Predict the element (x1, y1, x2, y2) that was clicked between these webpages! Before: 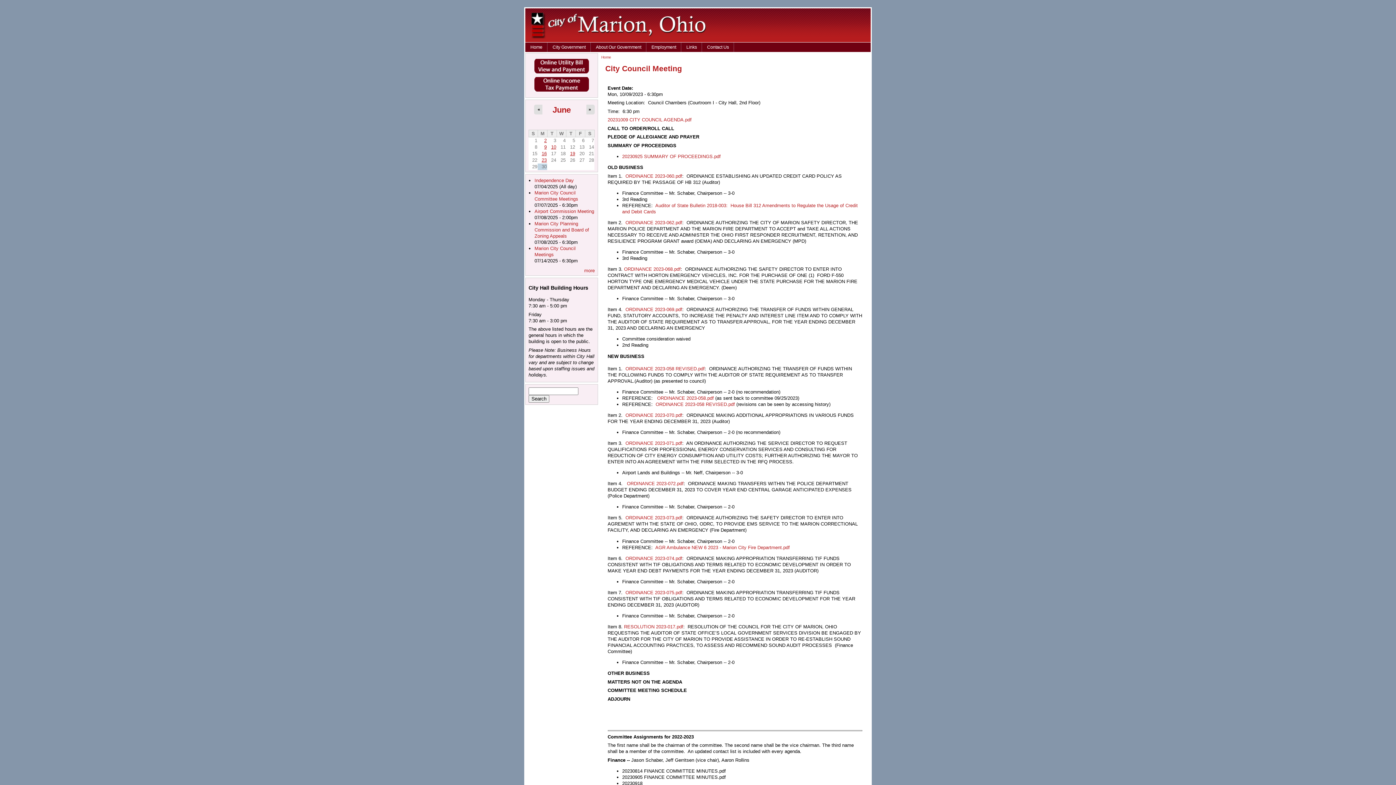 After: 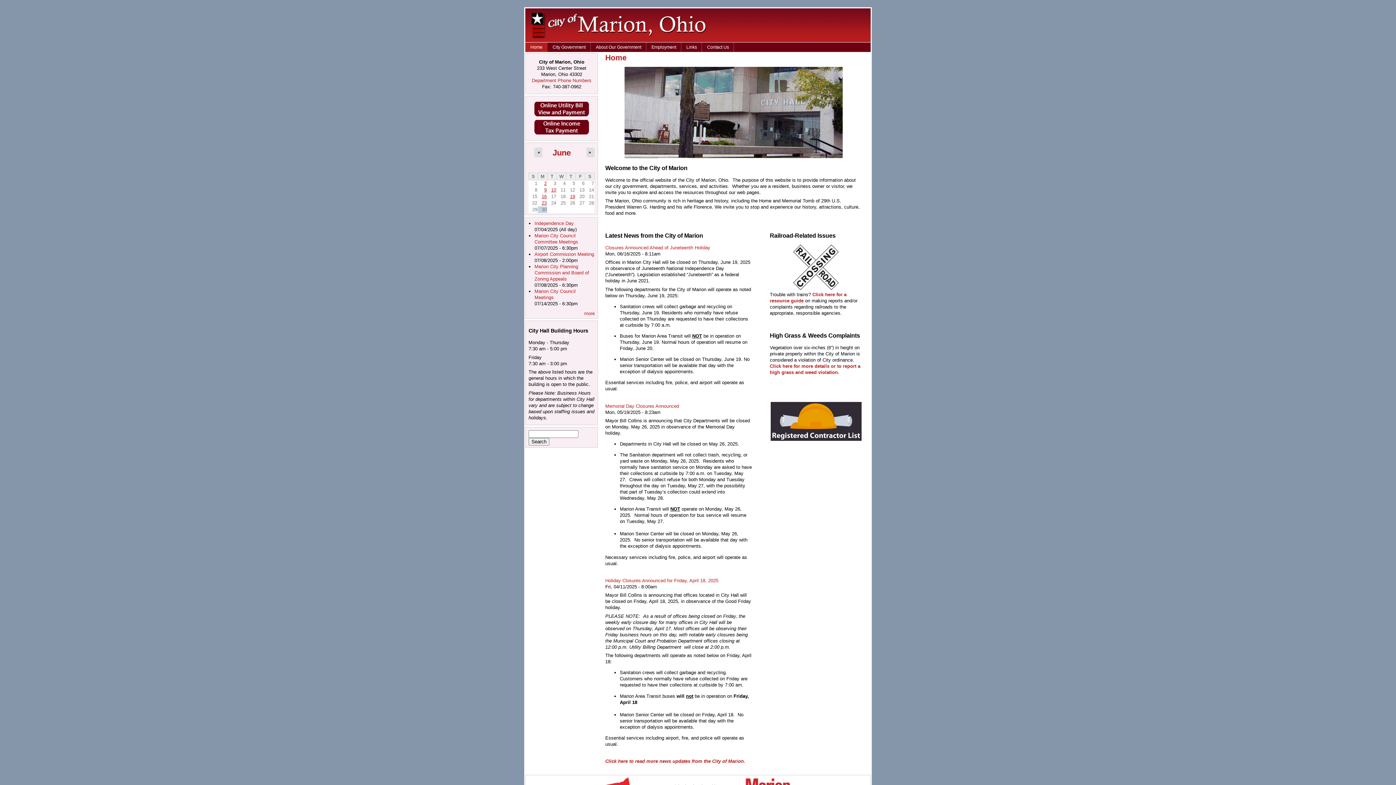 Action: bbox: (529, 22, 710, 27)